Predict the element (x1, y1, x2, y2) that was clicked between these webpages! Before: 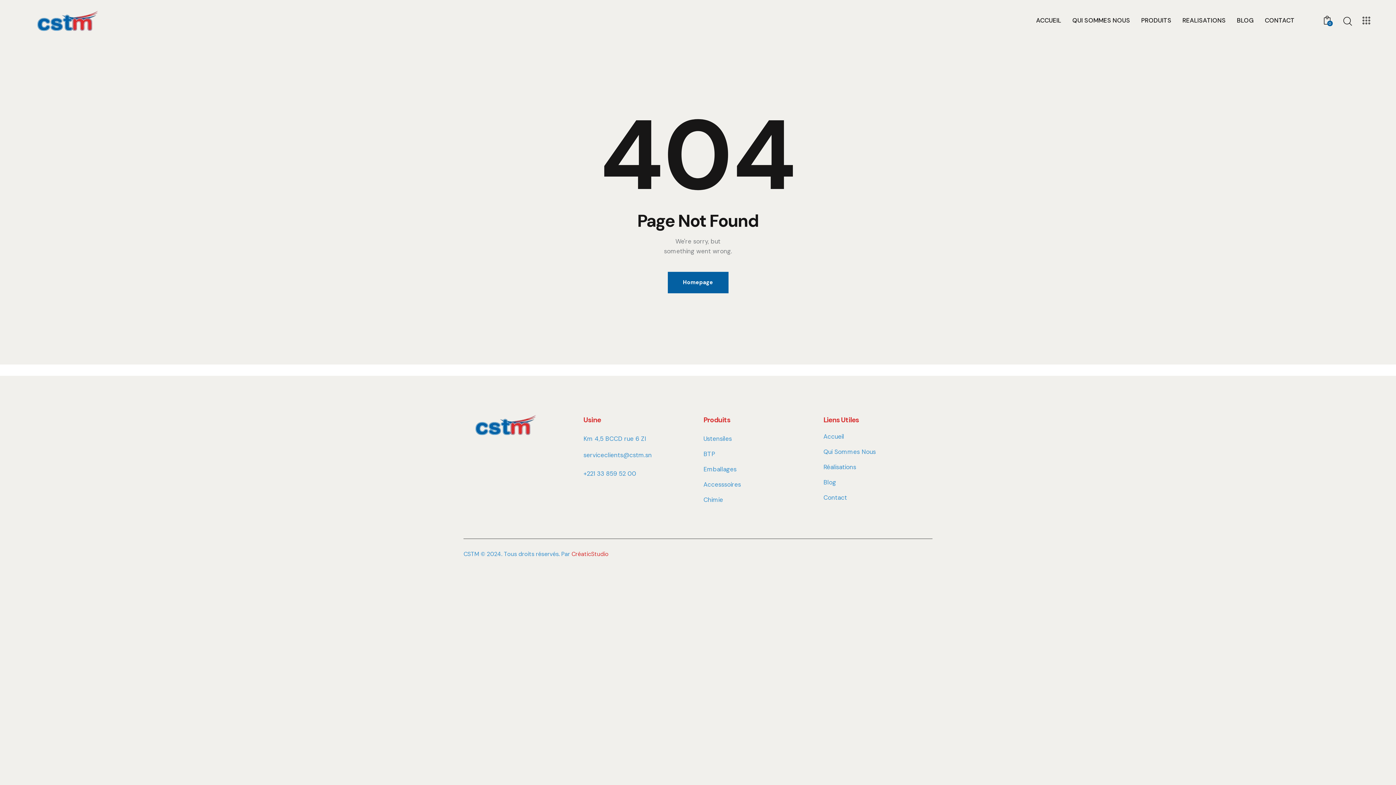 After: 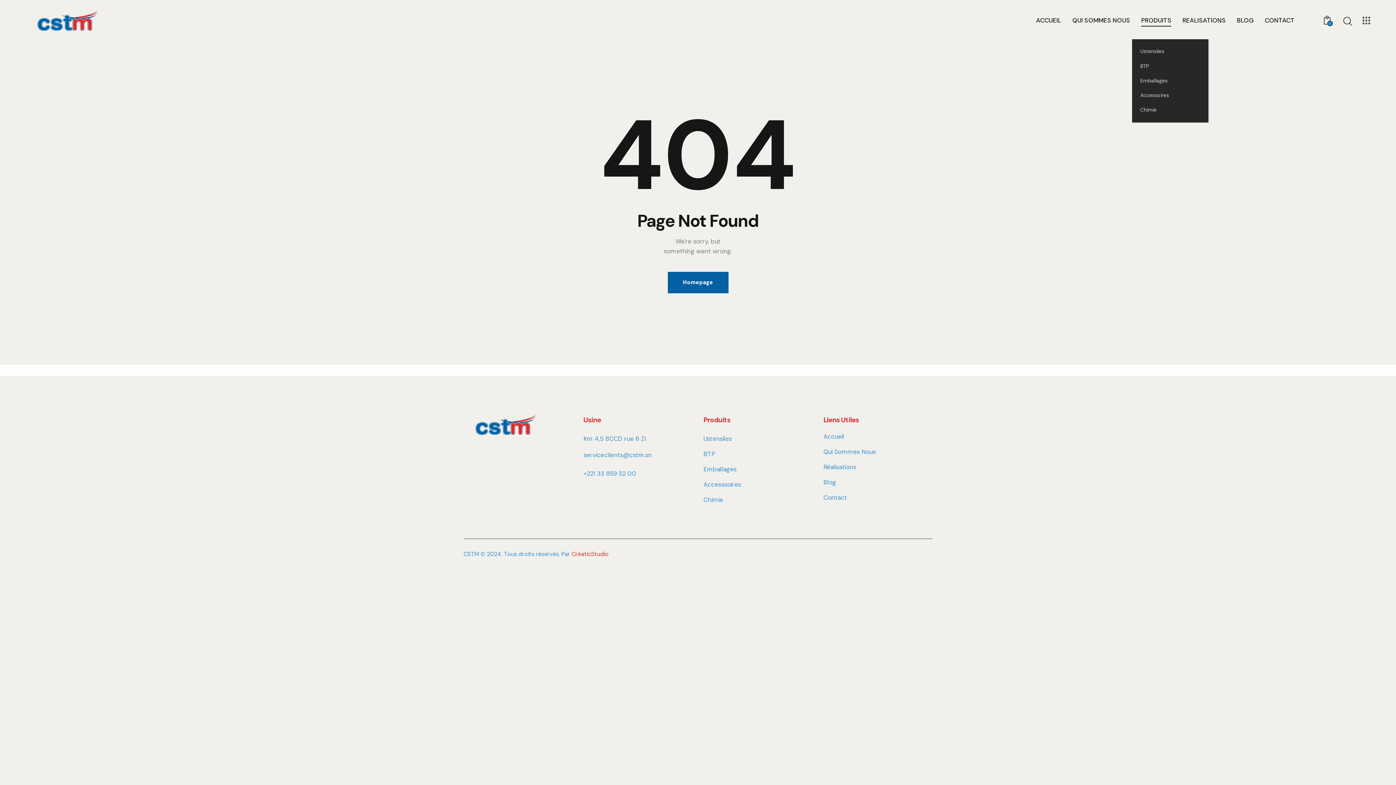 Action: label: PRODUITS bbox: (1135, 10, 1177, 31)